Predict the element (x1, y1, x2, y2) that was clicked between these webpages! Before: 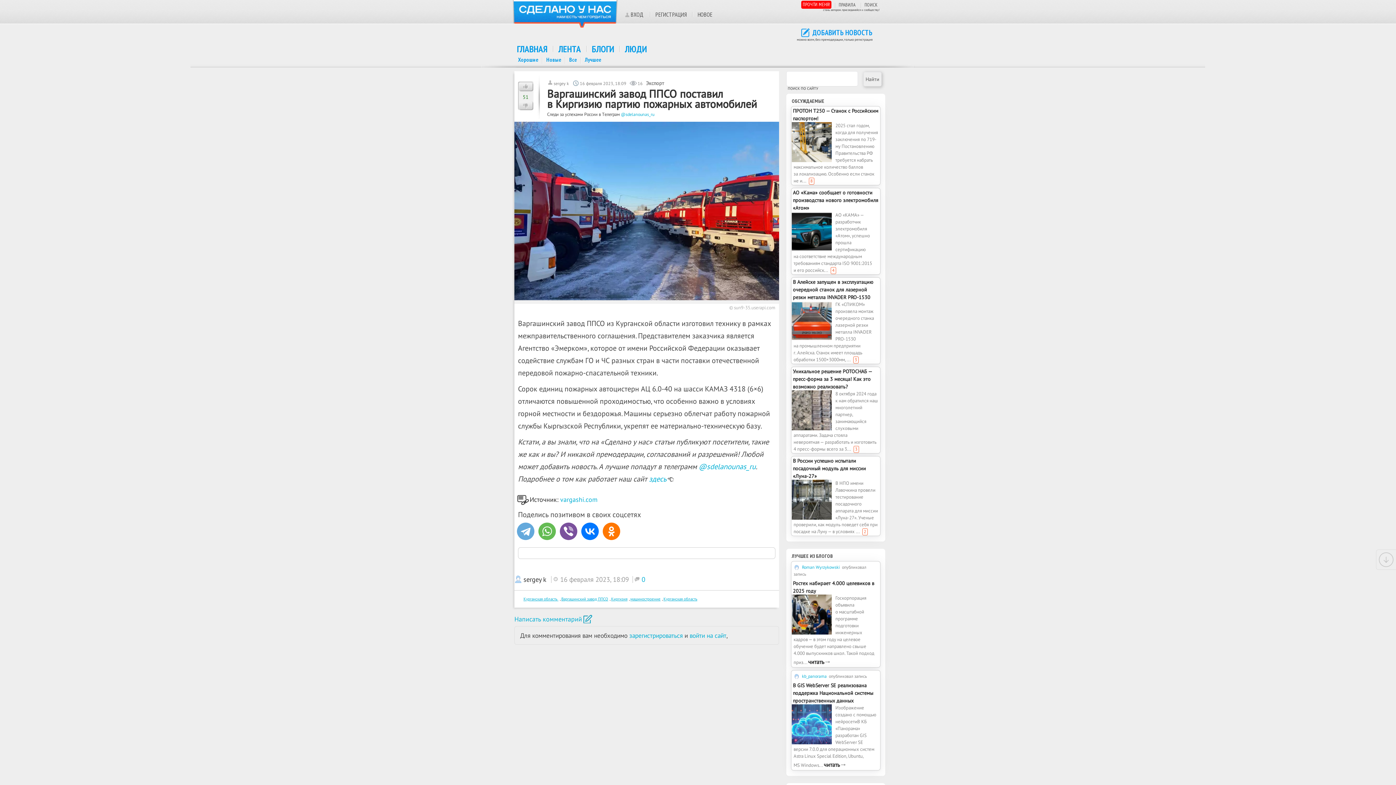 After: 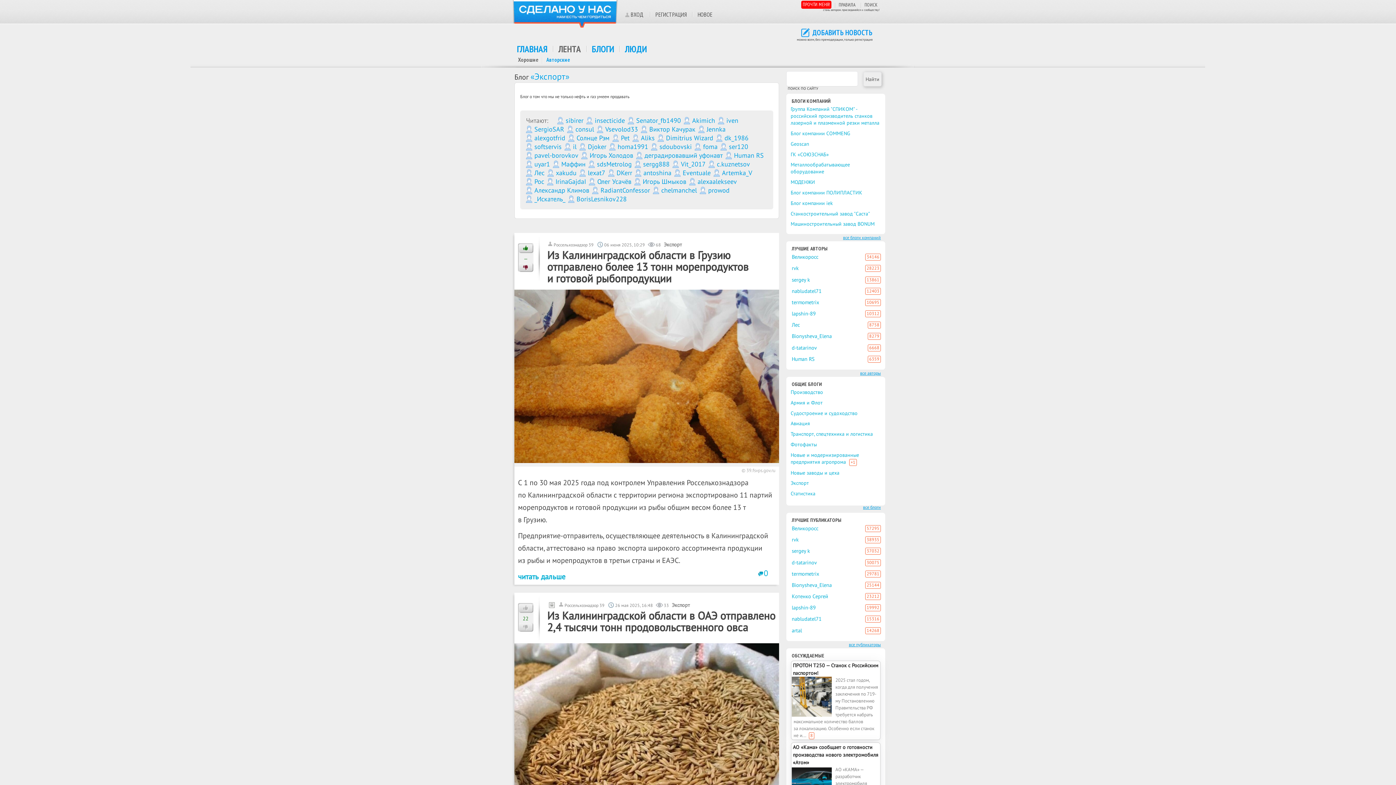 Action: label: Экспорт bbox: (646, 79, 664, 87)